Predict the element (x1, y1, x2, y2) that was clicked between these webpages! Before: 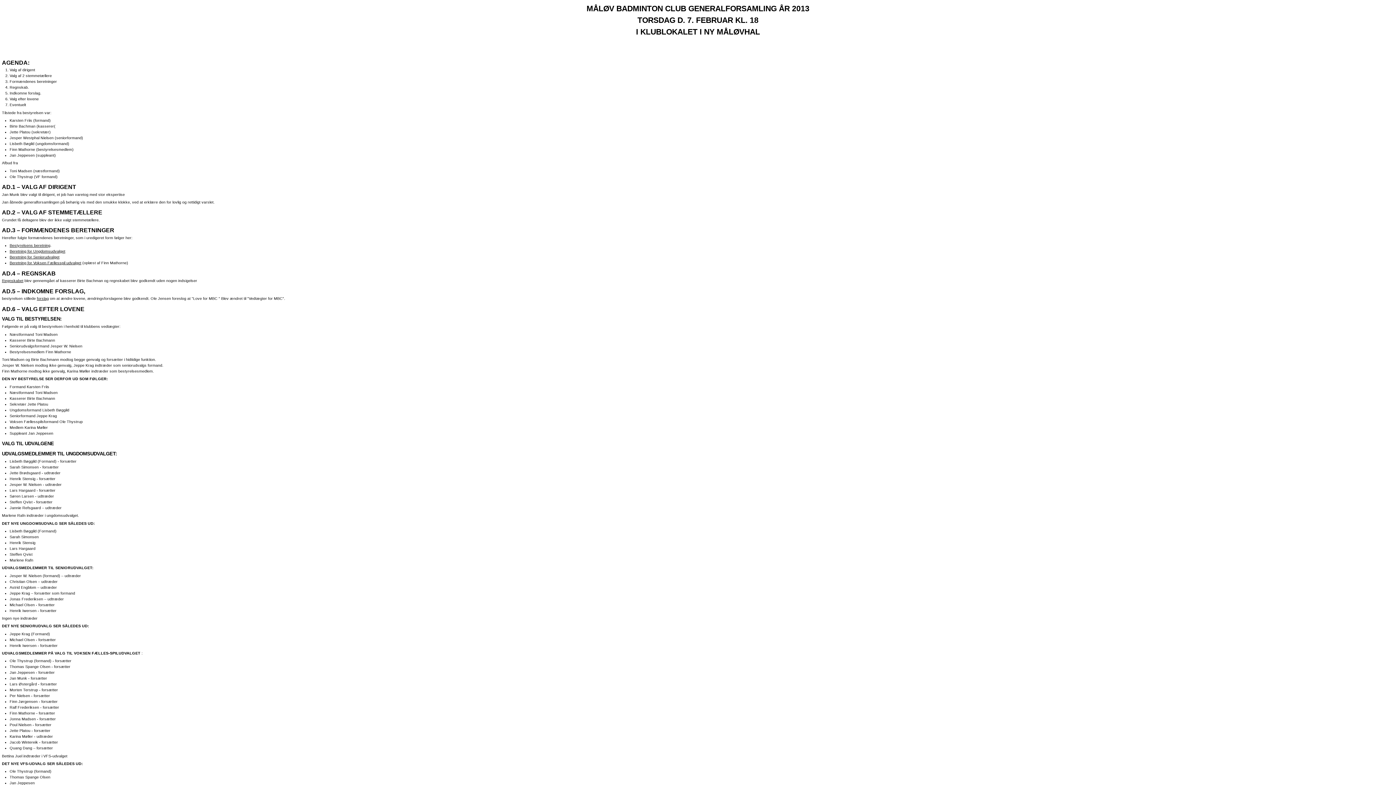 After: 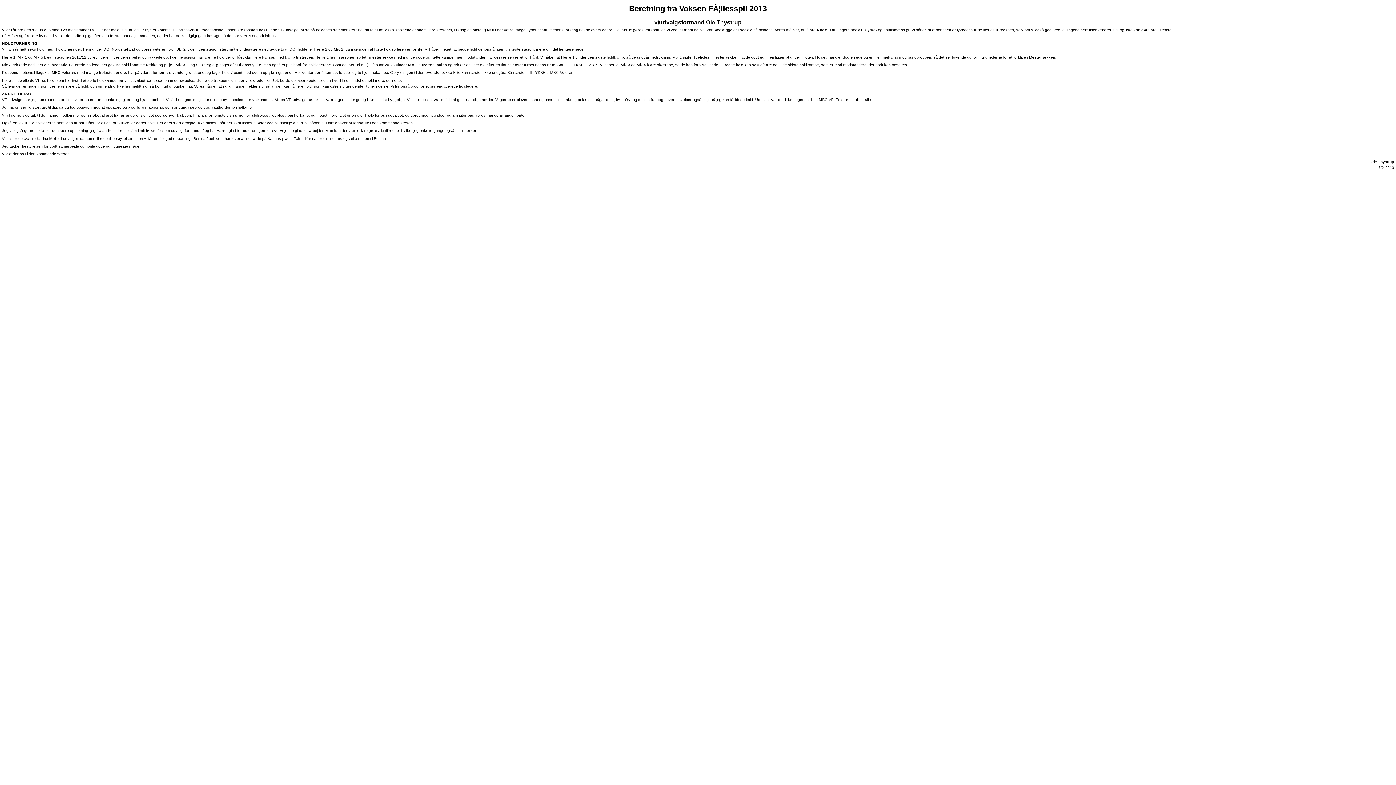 Action: label: Beretning for Voksen Fællesspil udvalget bbox: (9, 260, 81, 265)